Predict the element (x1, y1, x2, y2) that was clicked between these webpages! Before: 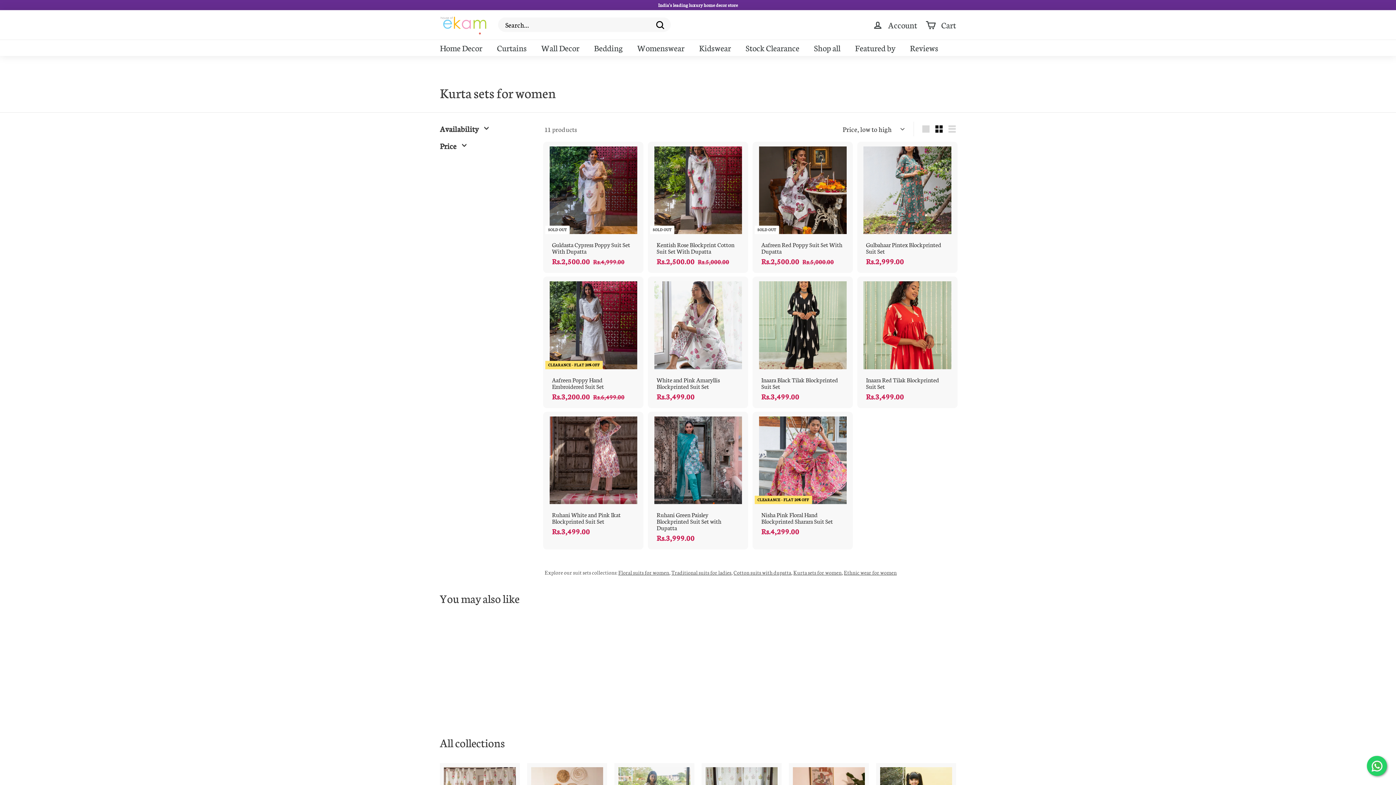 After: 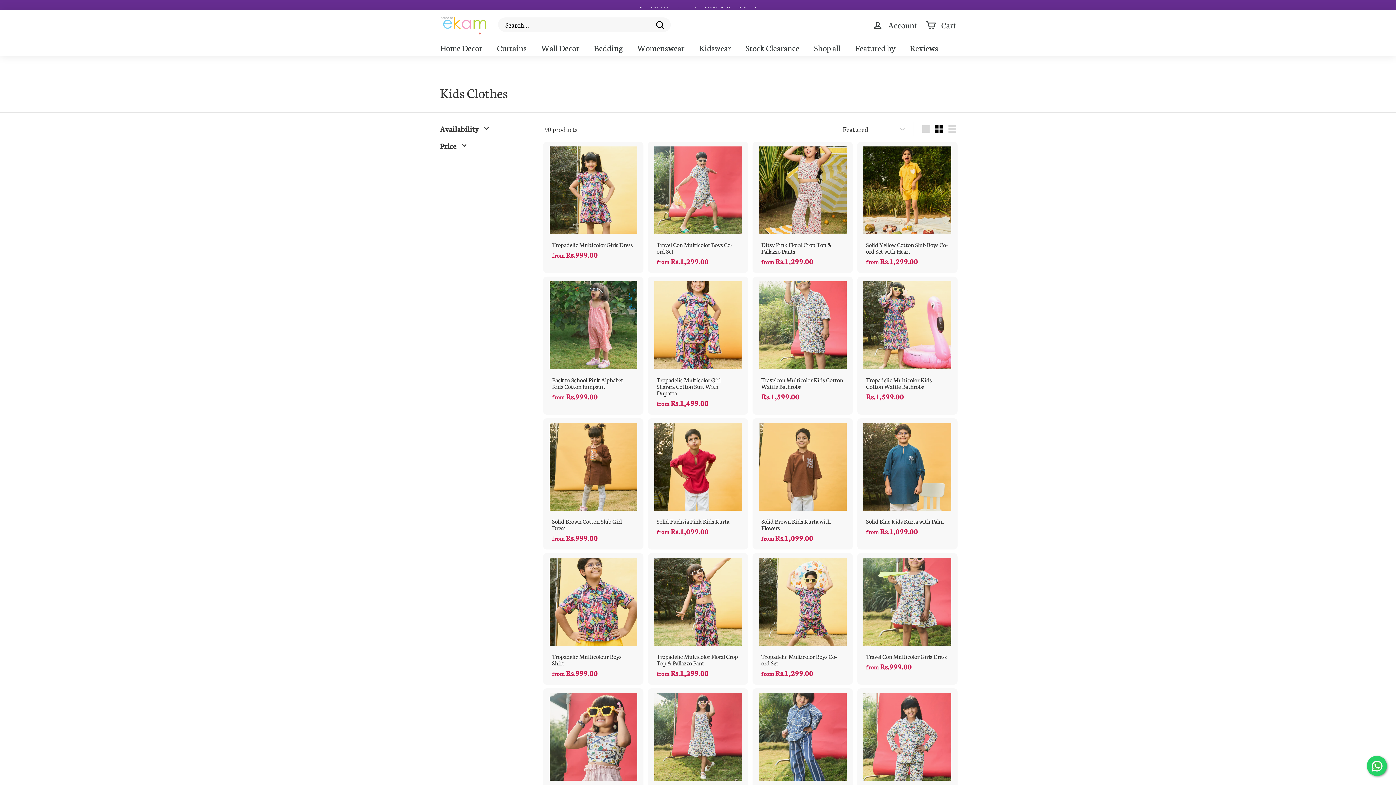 Action: label: Kidswear bbox: (692, 39, 738, 55)